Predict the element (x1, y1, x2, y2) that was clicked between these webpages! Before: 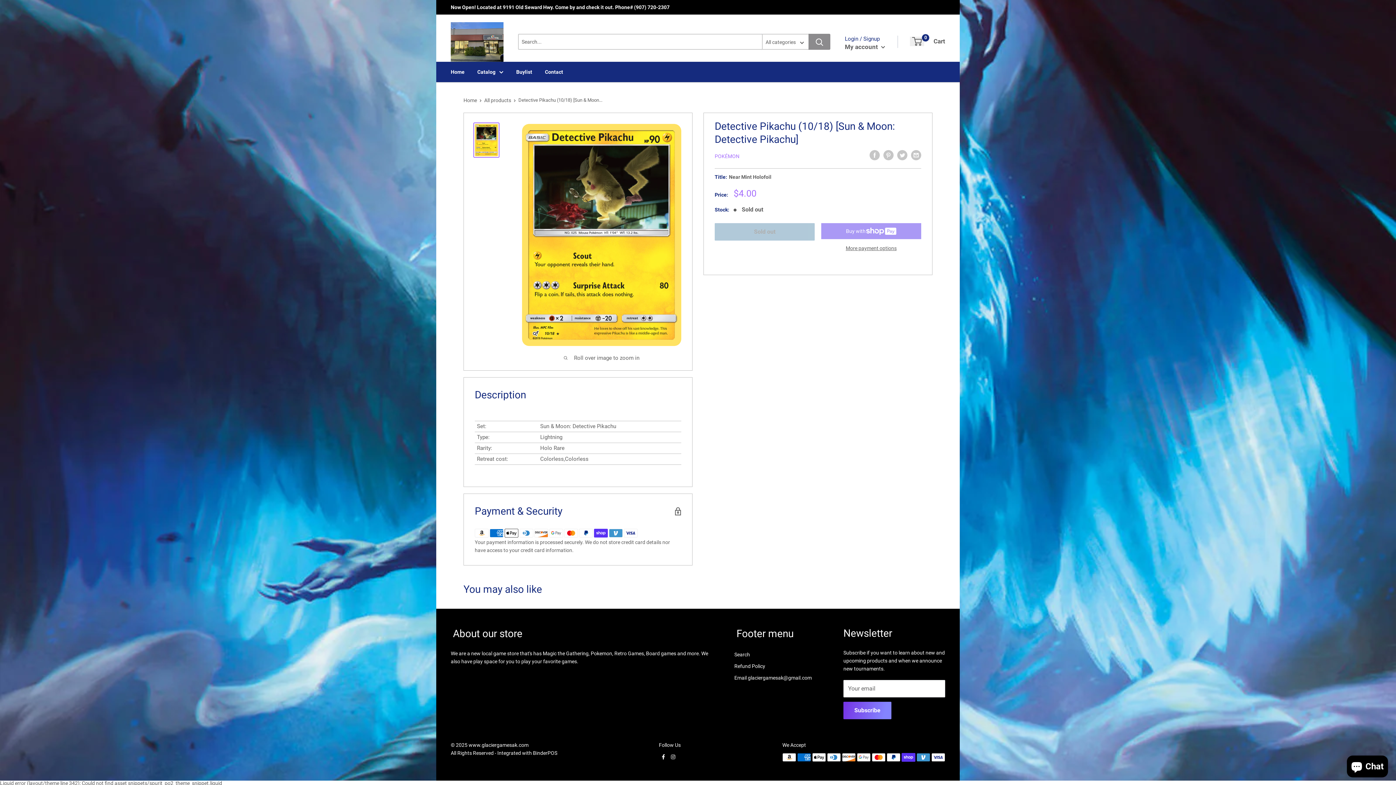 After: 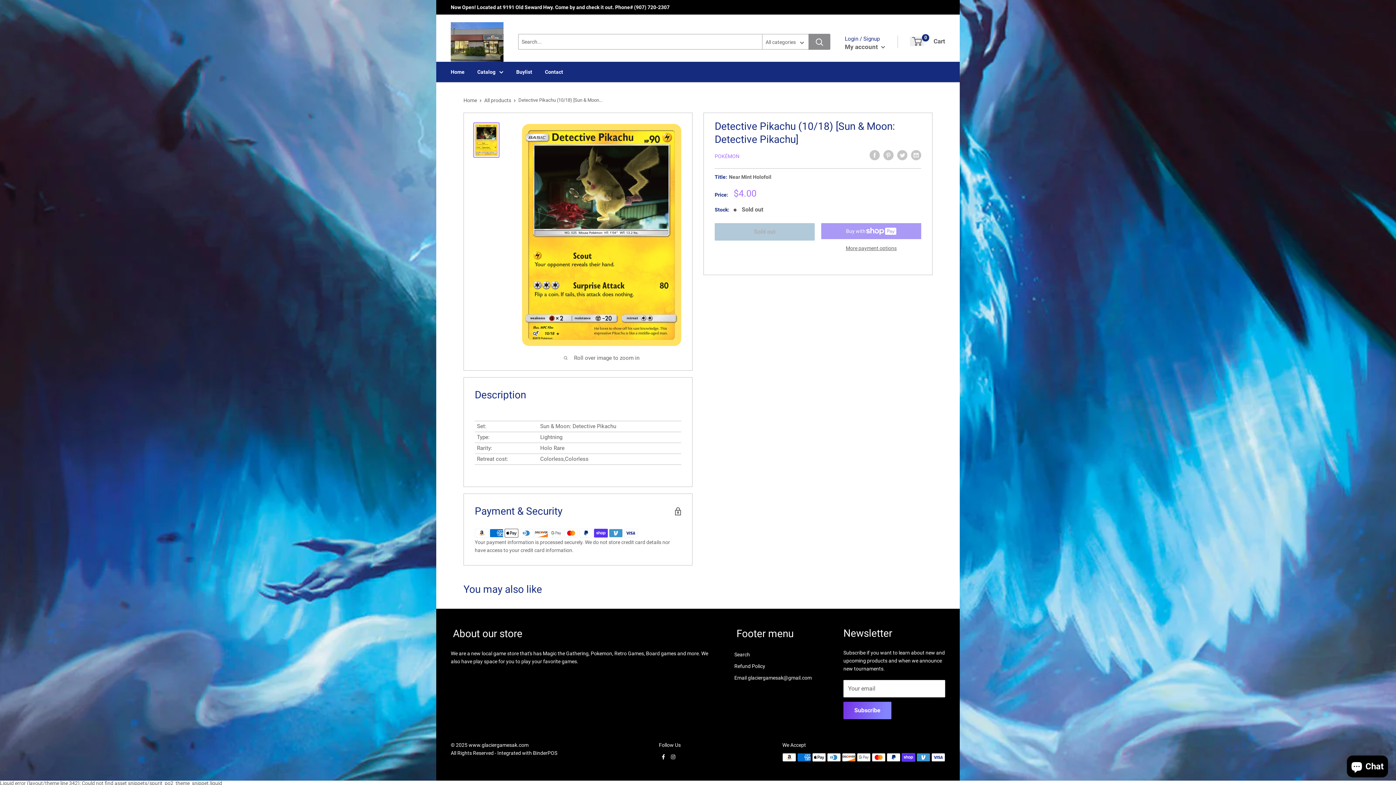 Action: bbox: (473, 122, 499, 157)